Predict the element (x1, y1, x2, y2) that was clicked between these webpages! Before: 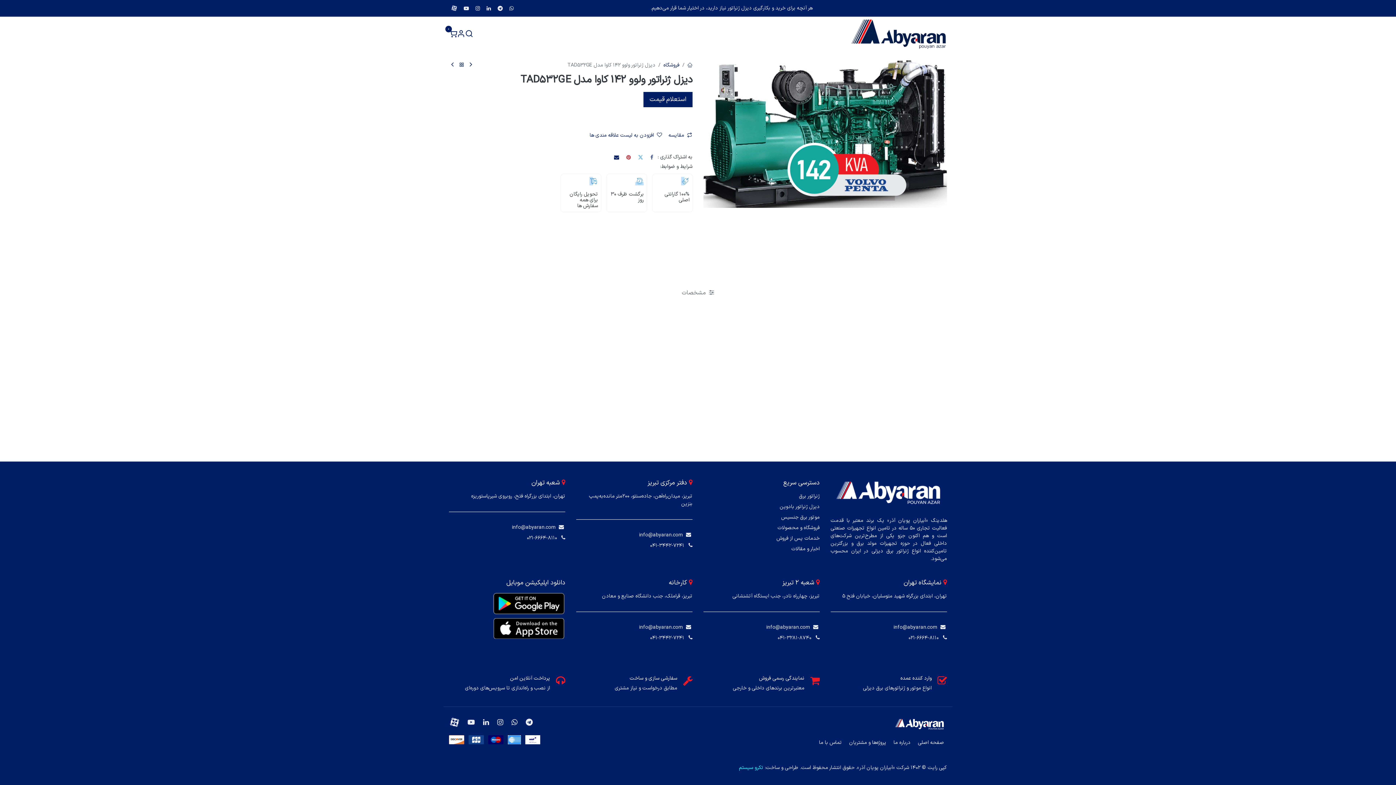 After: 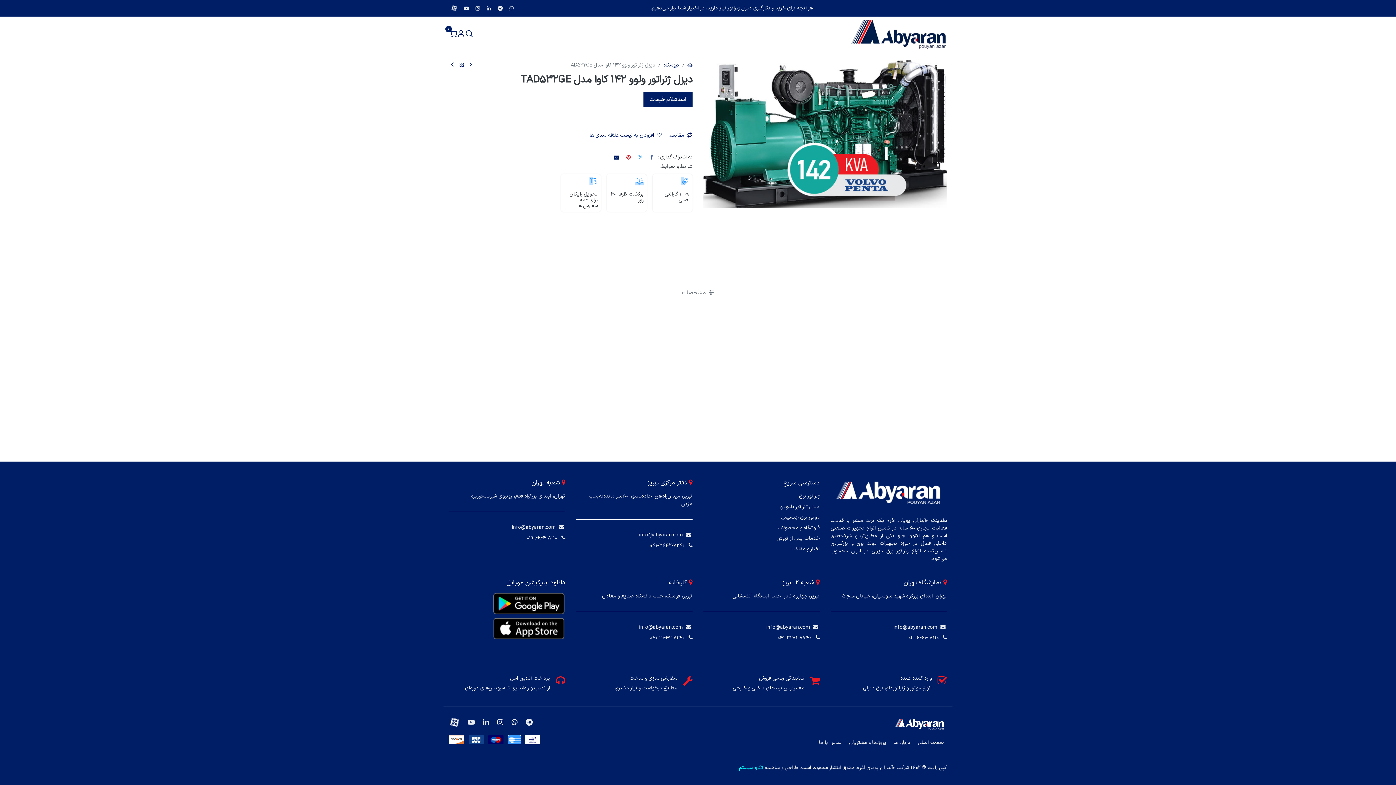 Action: label: example bbox: (508, 4, 515, 12)